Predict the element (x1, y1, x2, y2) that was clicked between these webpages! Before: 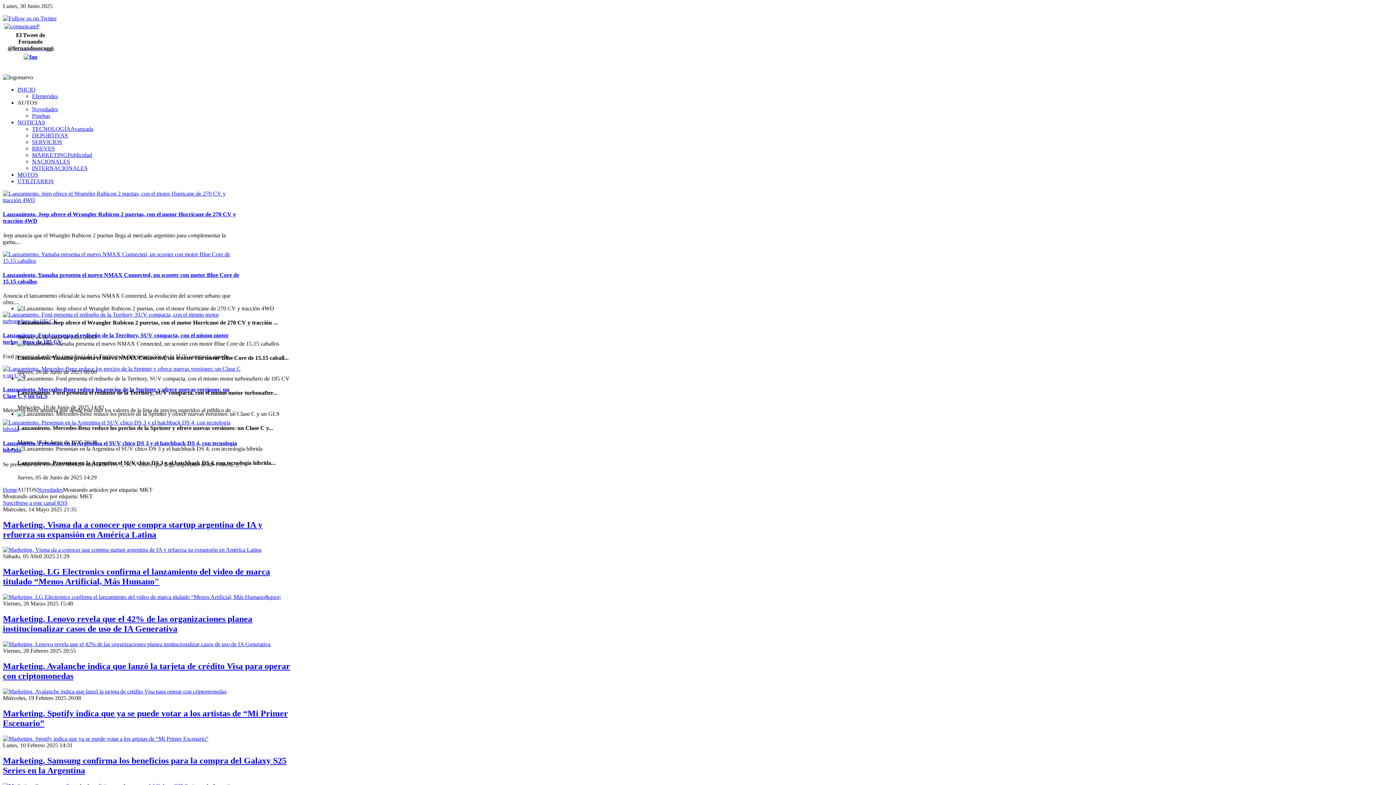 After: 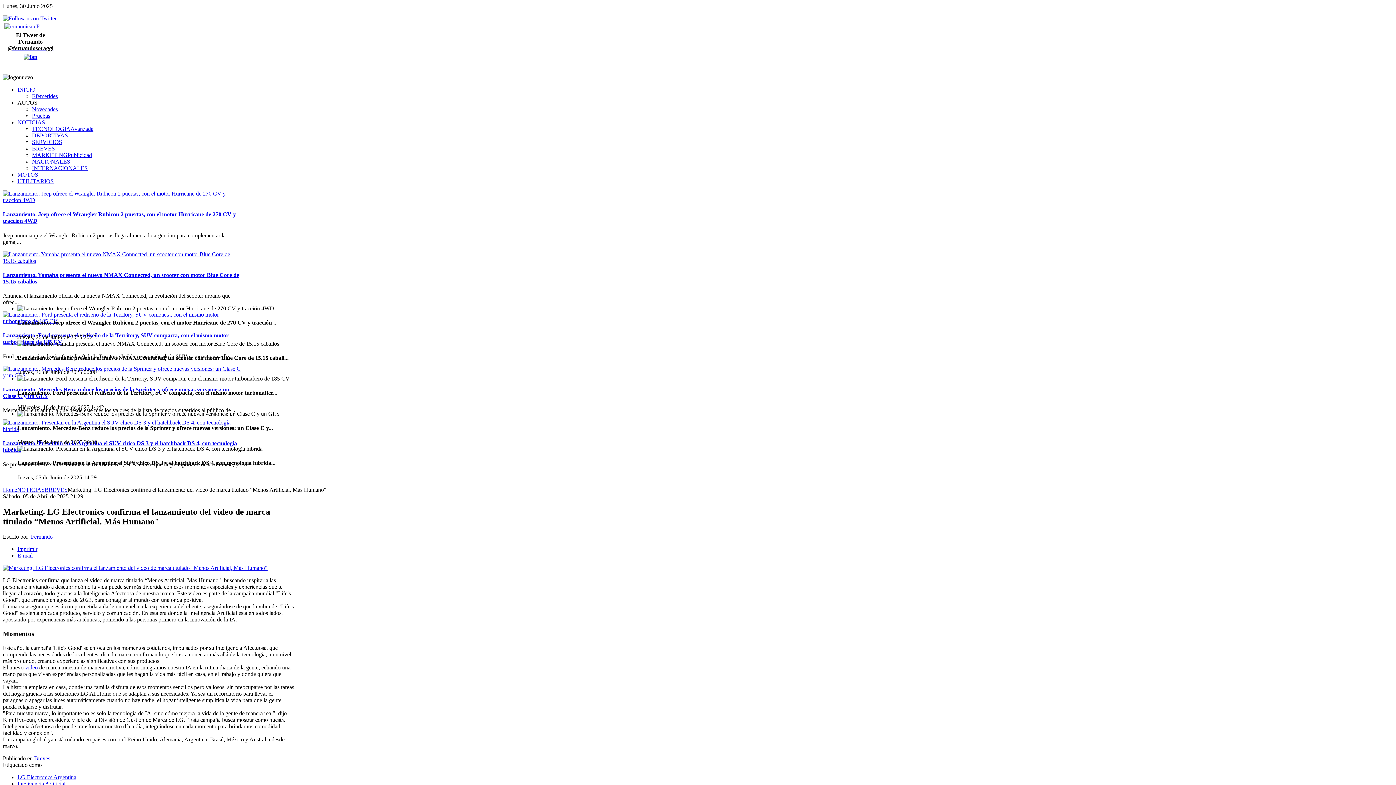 Action: bbox: (2, 567, 270, 586) label: Marketing. LG Electronics confirma el lanzamiento del video de marca titulado “Menos Artificial, Más Humano"